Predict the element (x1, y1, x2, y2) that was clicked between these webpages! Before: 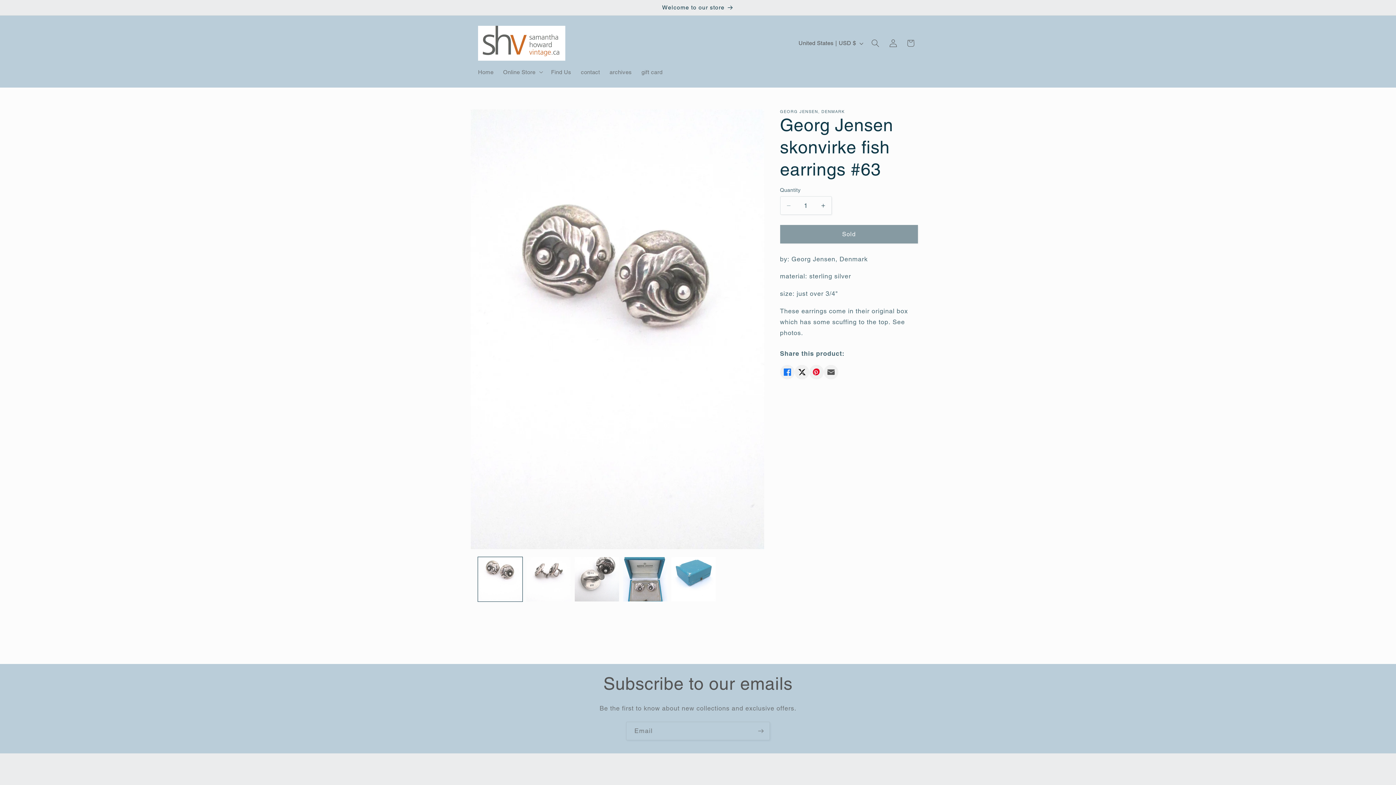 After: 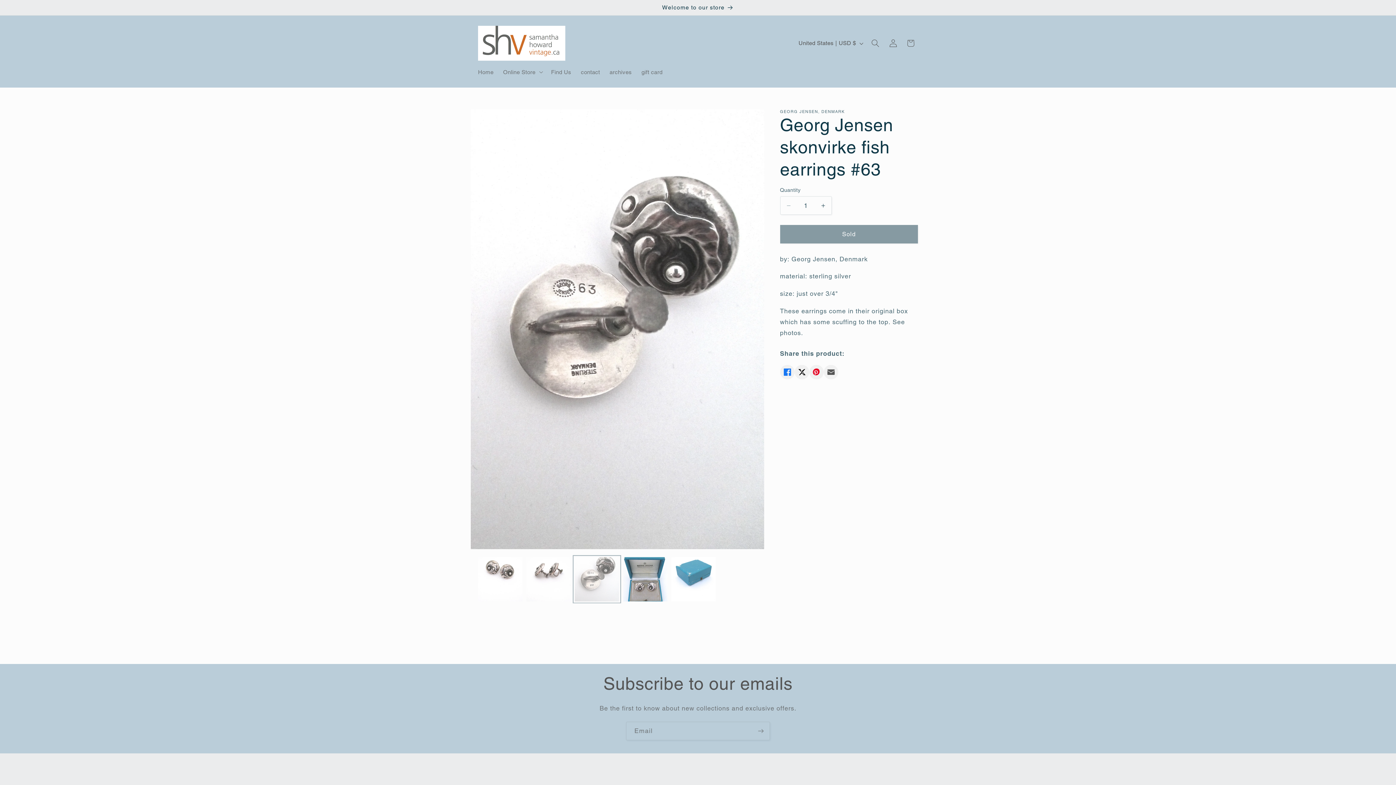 Action: label: Load image 3 in gallery view bbox: (574, 557, 619, 601)